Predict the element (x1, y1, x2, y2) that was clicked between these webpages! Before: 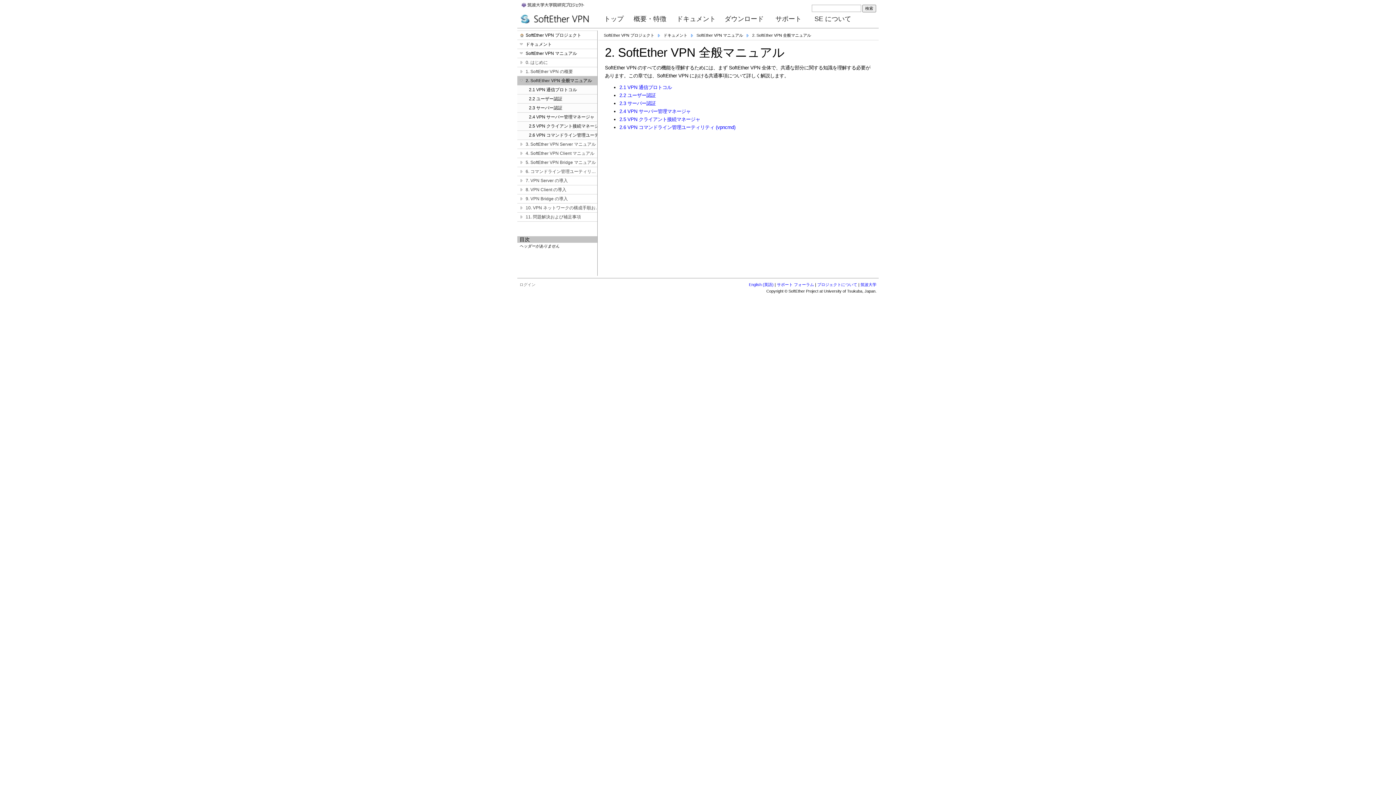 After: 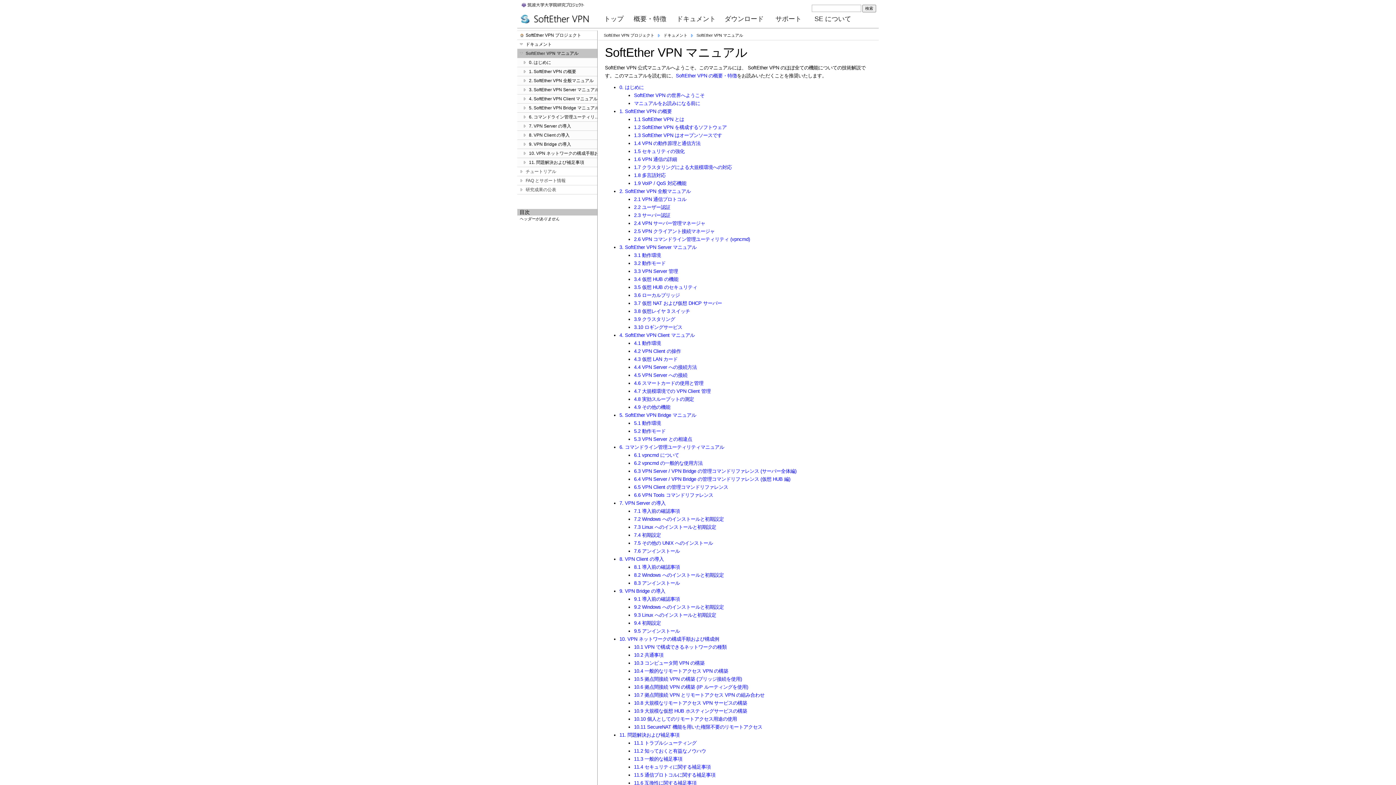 Action: bbox: (695, 30, 744, 40) label: SoftEther VPN マニュアル